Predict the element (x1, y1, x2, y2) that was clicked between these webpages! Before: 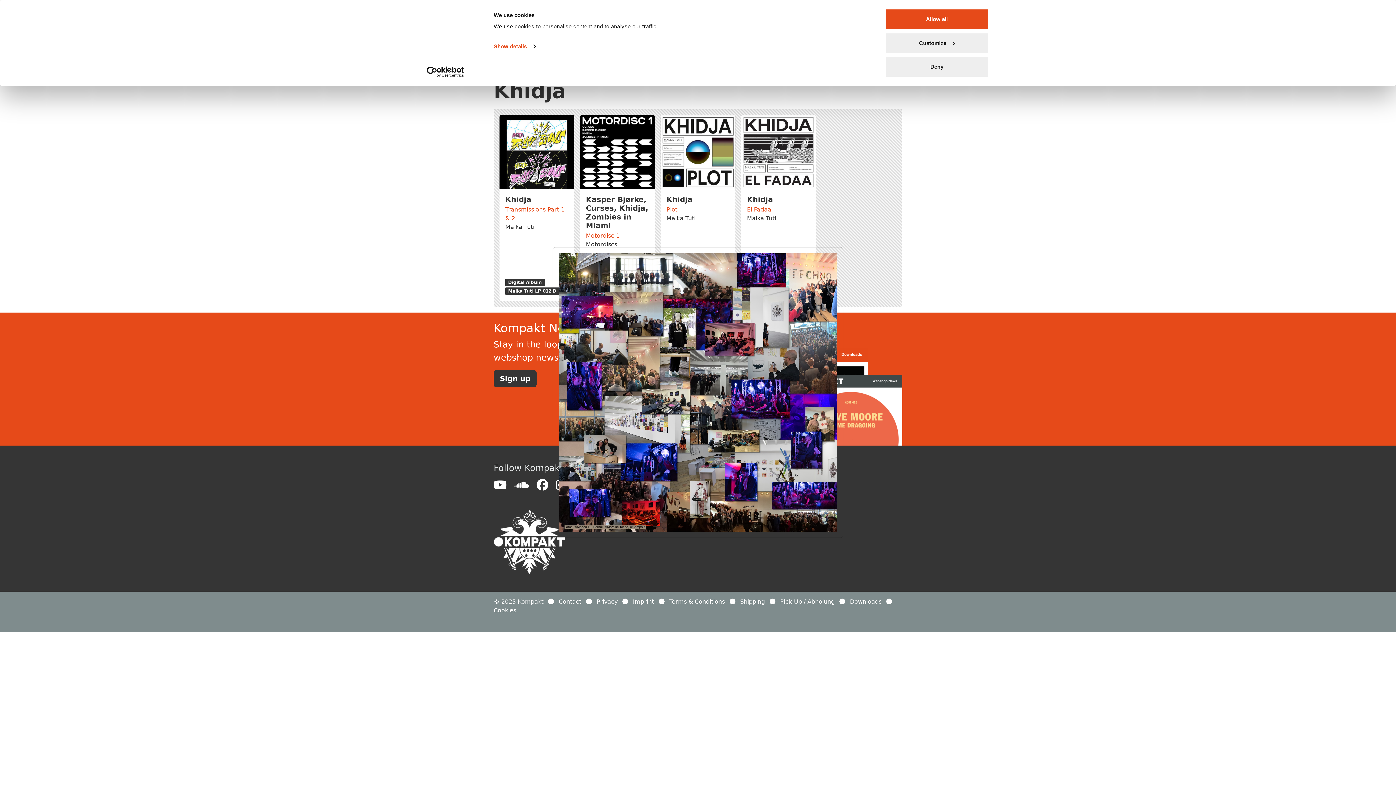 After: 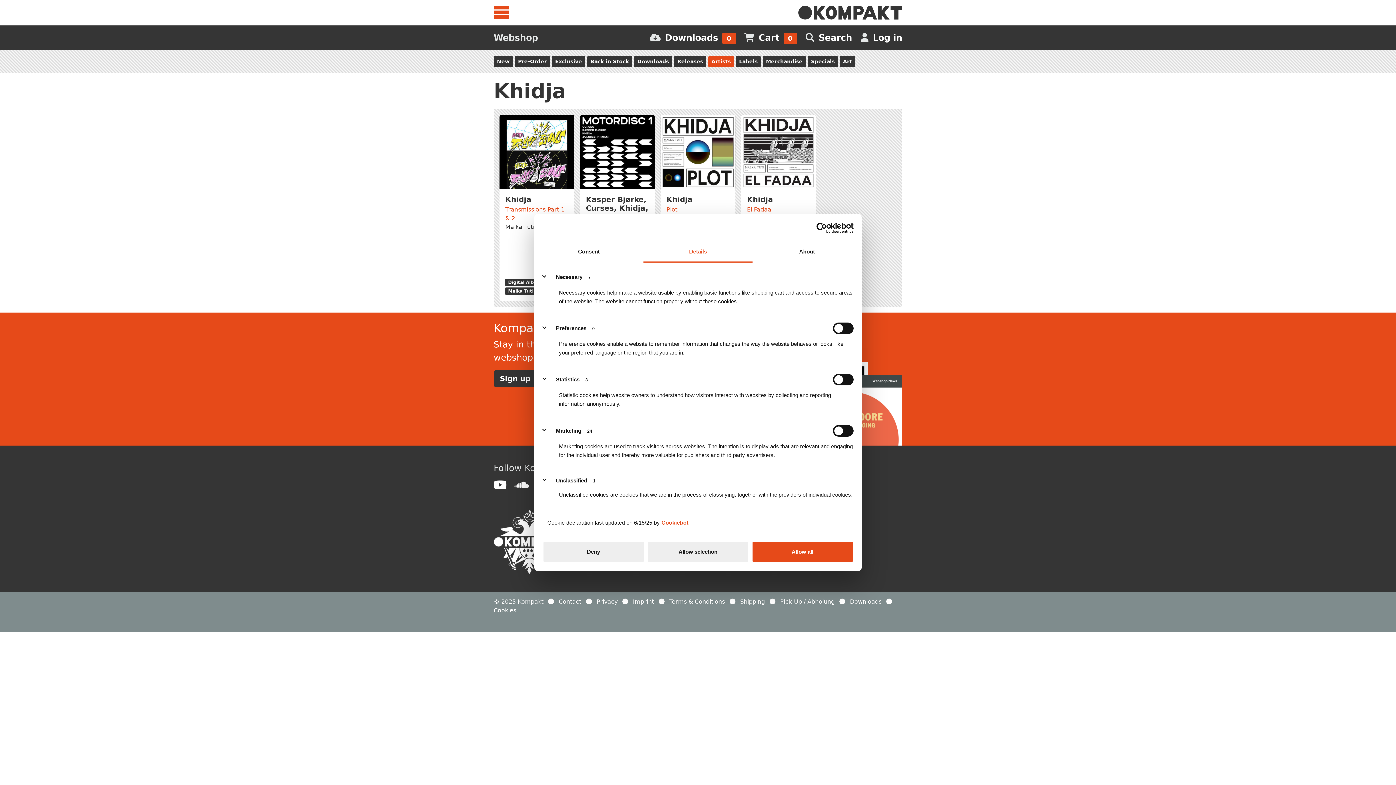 Action: label: Customize bbox: (885, 32, 989, 53)